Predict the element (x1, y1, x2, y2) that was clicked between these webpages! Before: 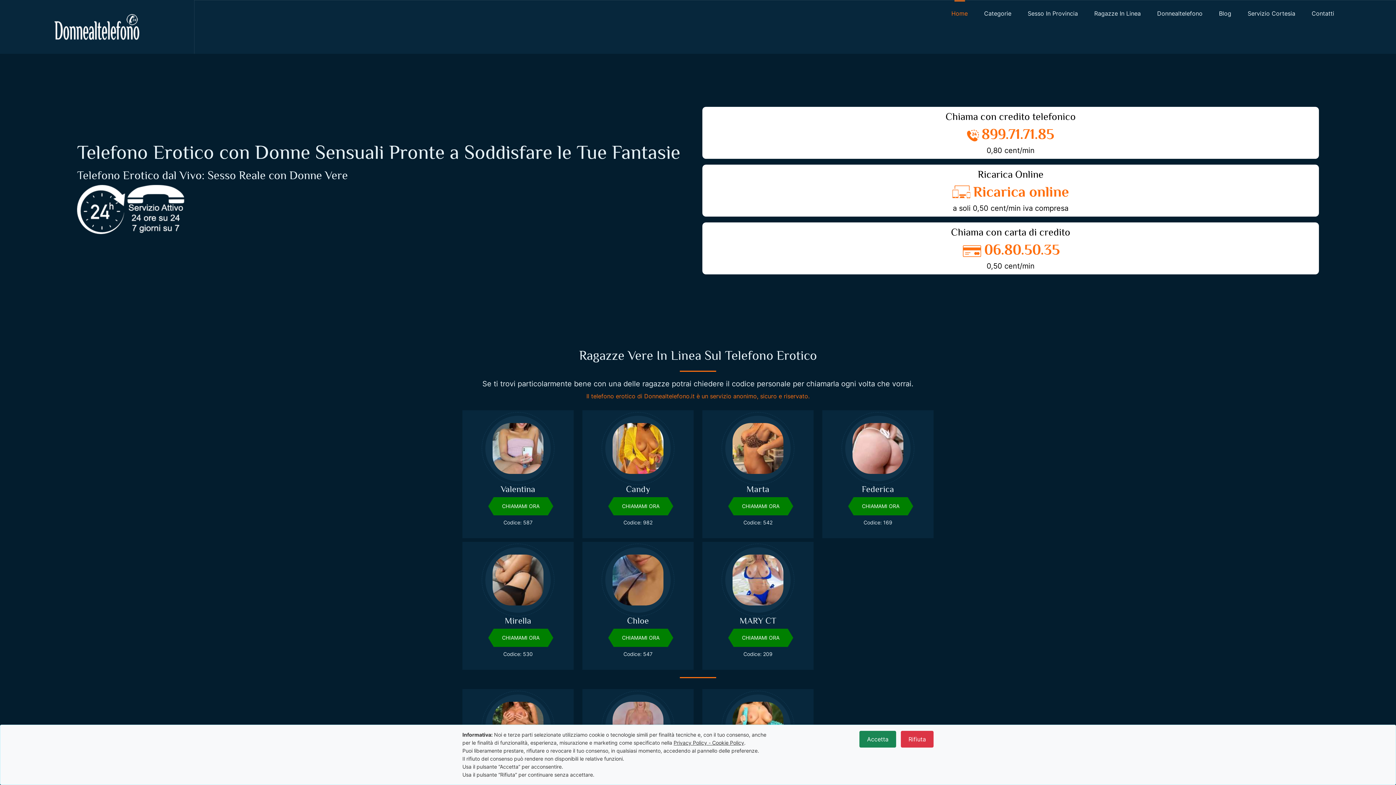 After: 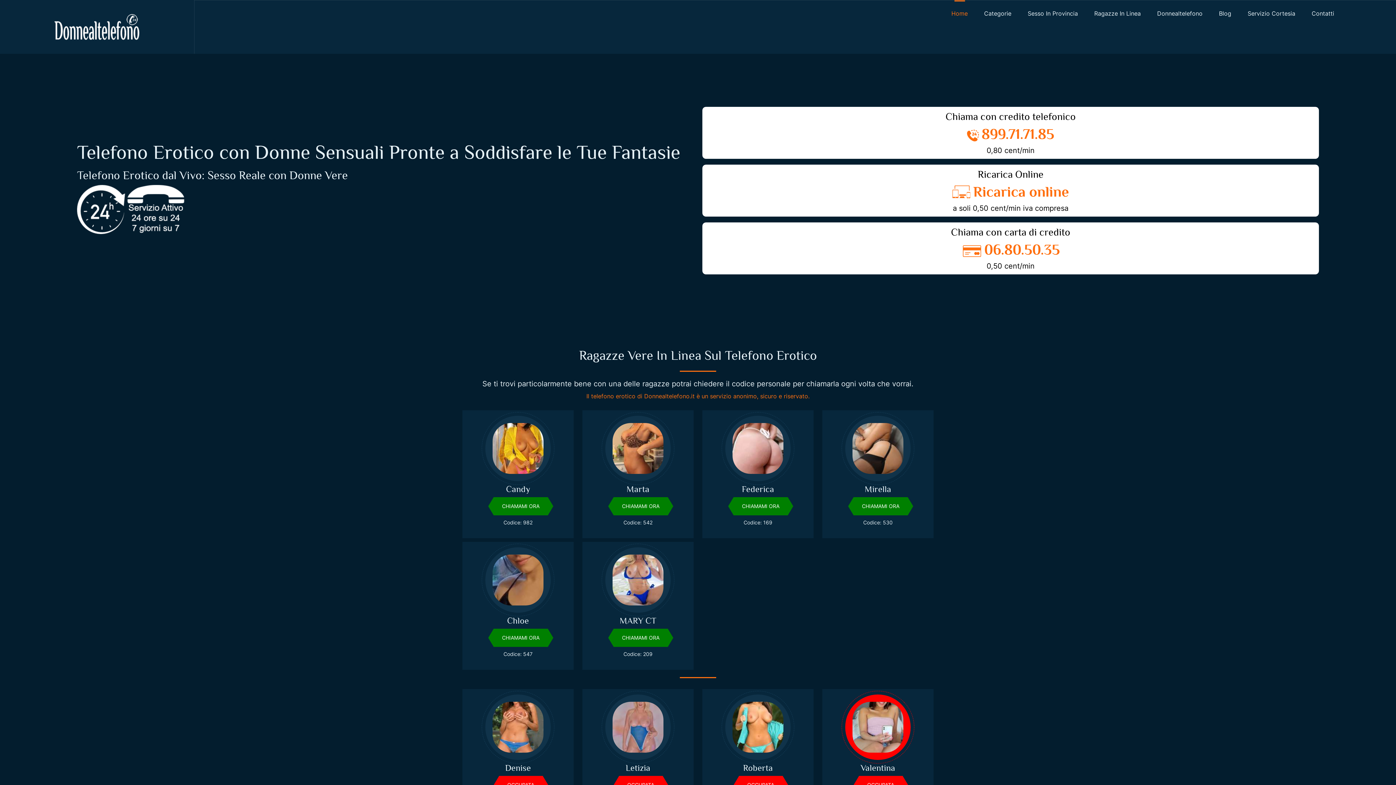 Action: label: Accetta bbox: (859, 731, 896, 748)